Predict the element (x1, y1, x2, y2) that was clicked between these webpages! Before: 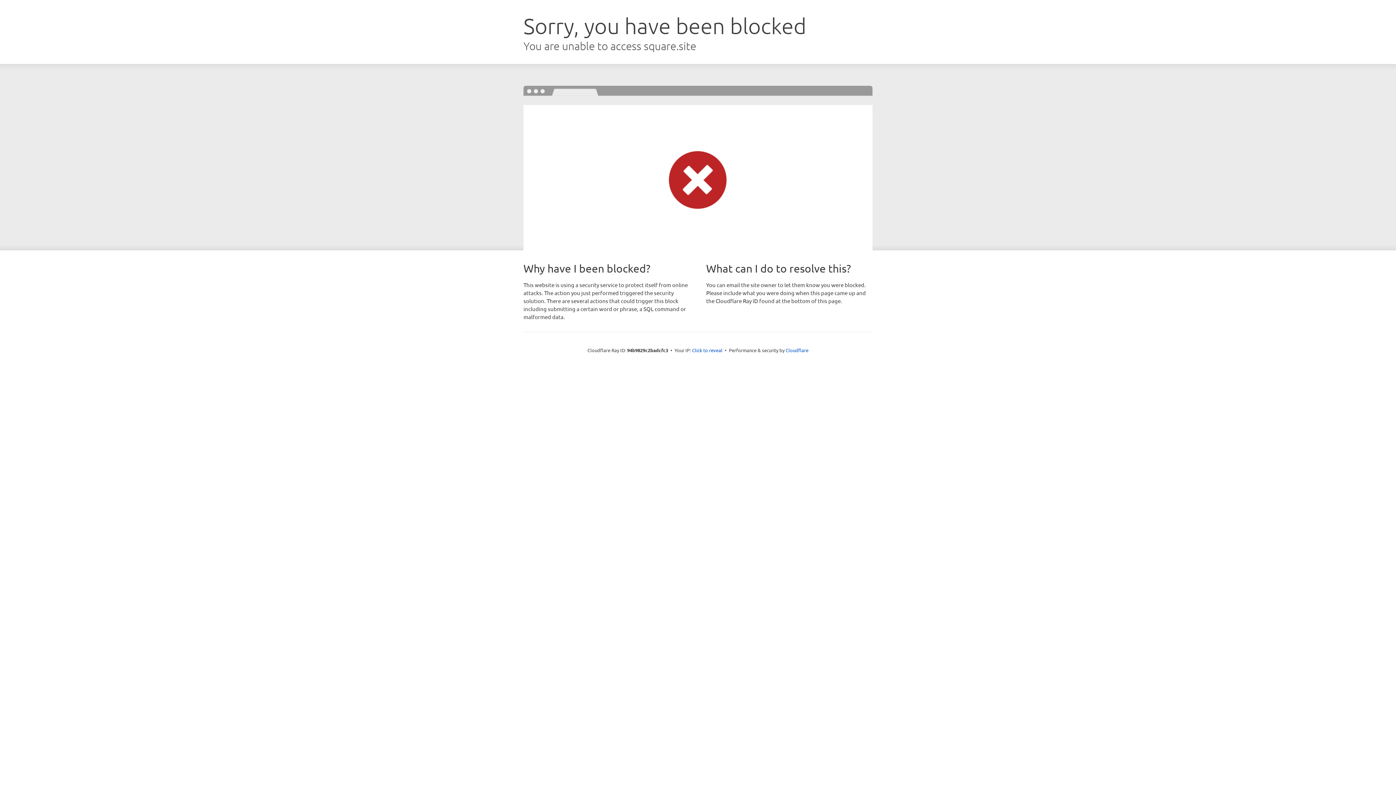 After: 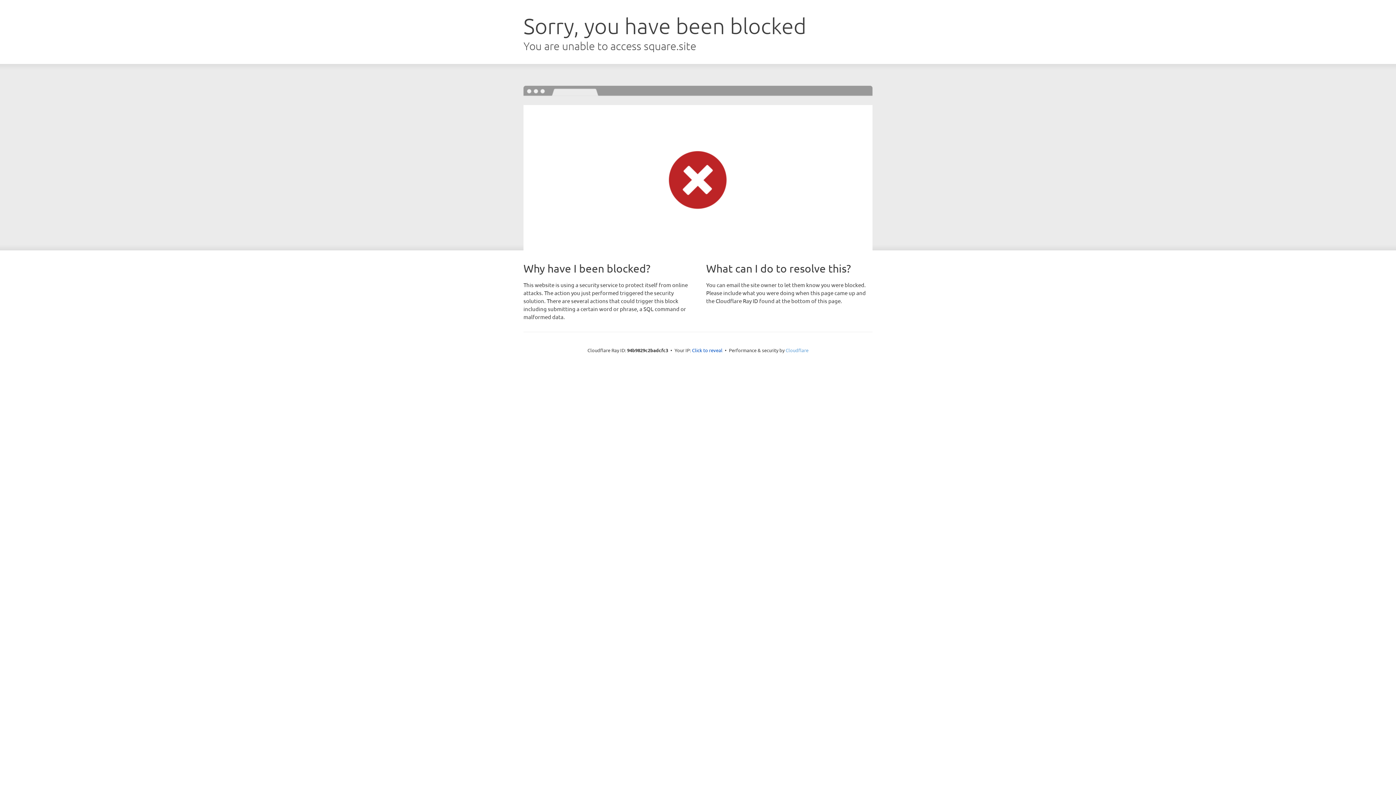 Action: label: Cloudflare bbox: (785, 347, 808, 353)